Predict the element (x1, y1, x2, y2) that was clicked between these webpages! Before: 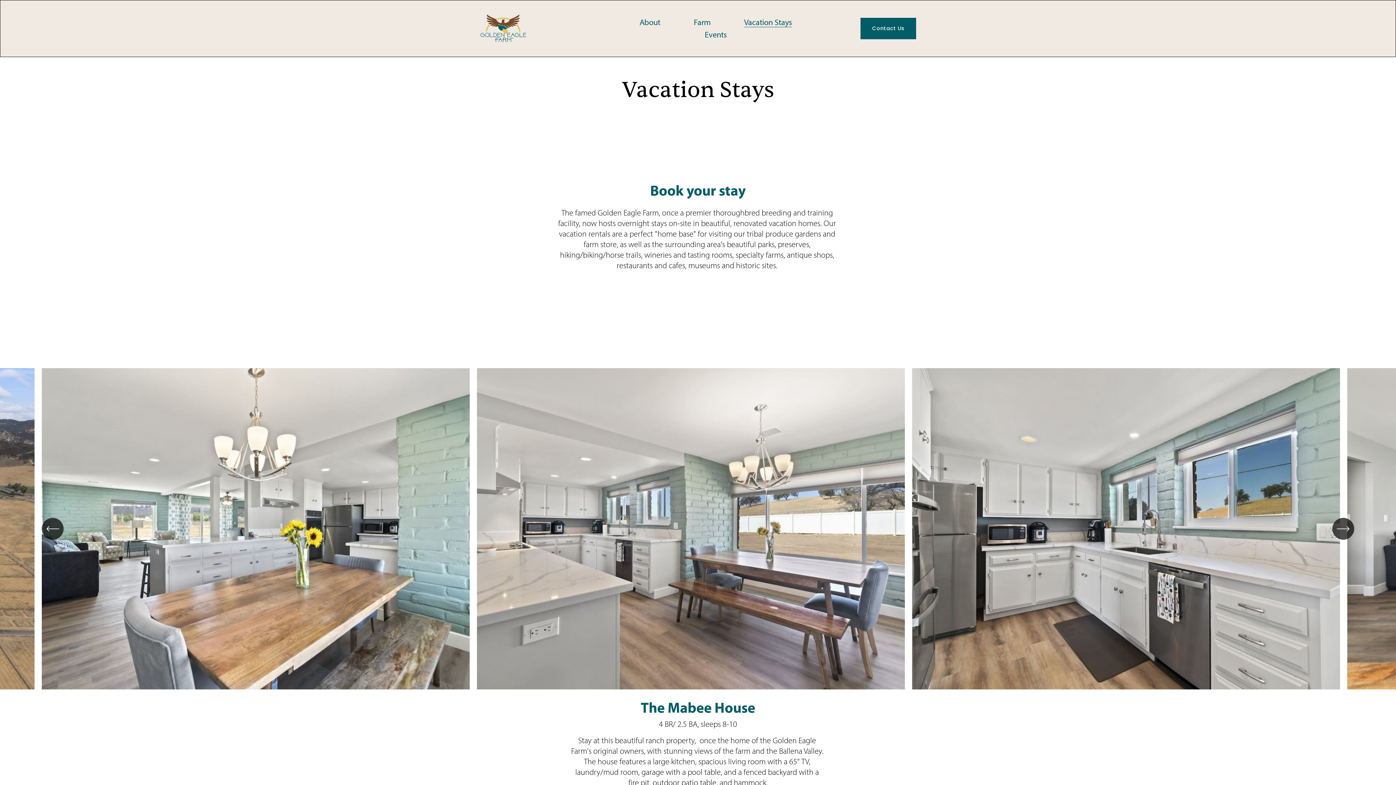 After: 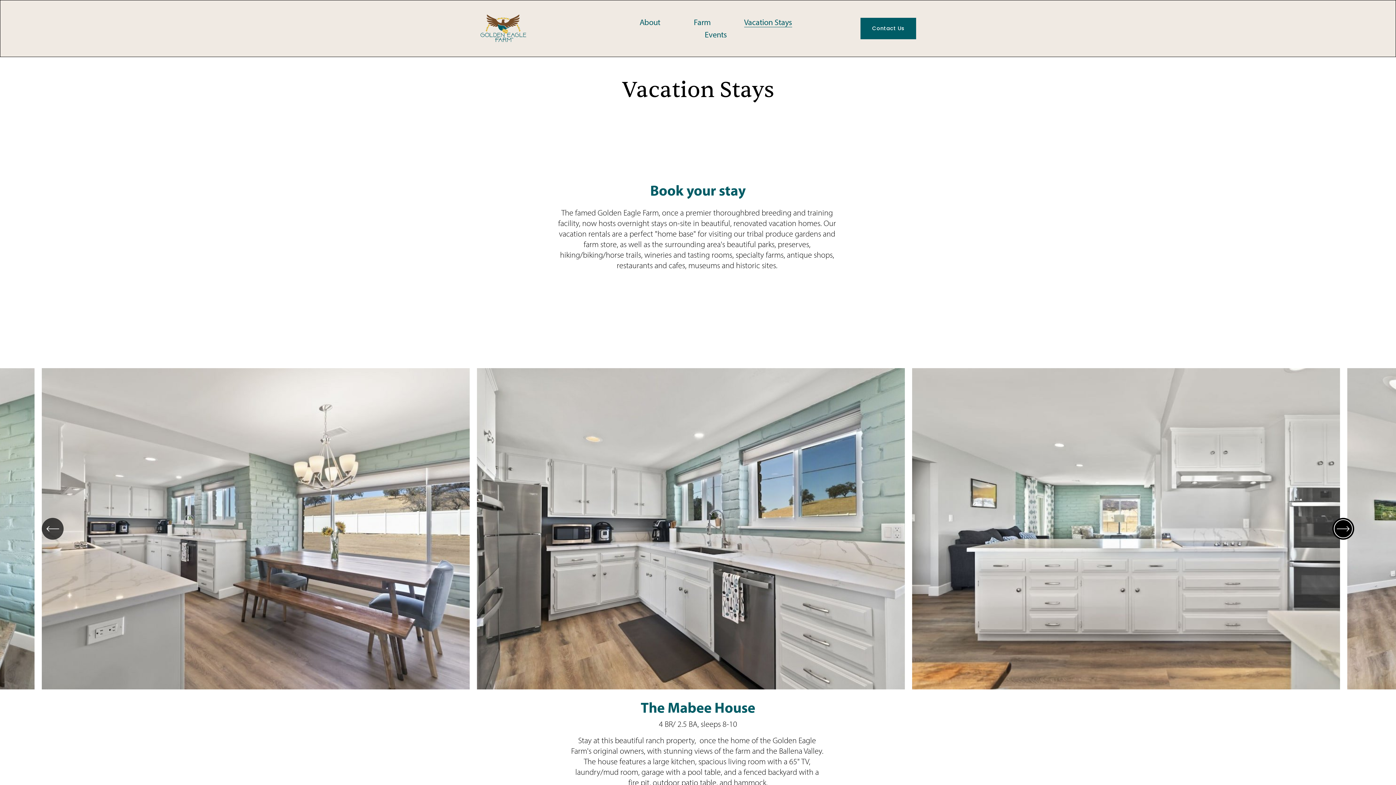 Action: label: 
    
    
      Next
    
   bbox: (1332, 518, 1354, 539)